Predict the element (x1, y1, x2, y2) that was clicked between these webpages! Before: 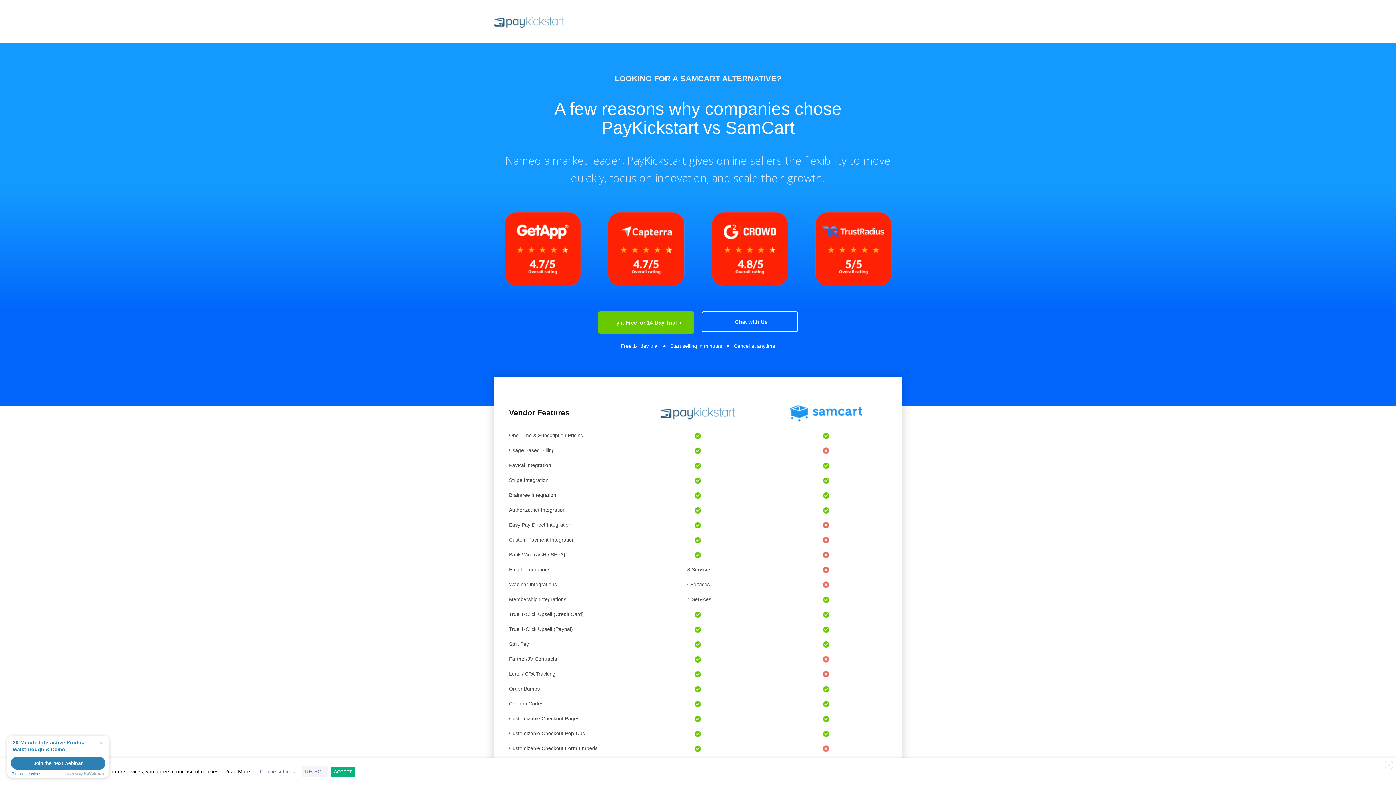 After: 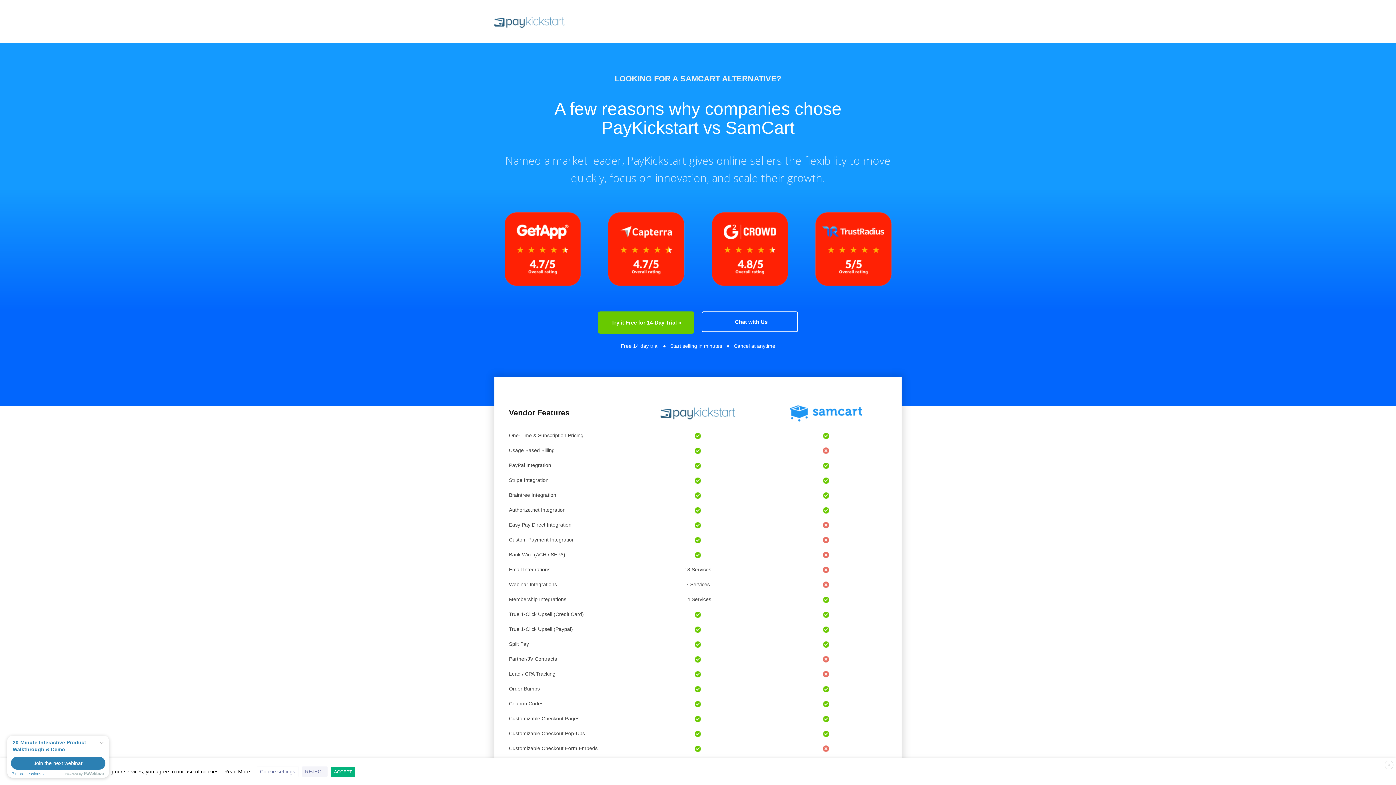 Action: bbox: (608, 212, 684, 286)